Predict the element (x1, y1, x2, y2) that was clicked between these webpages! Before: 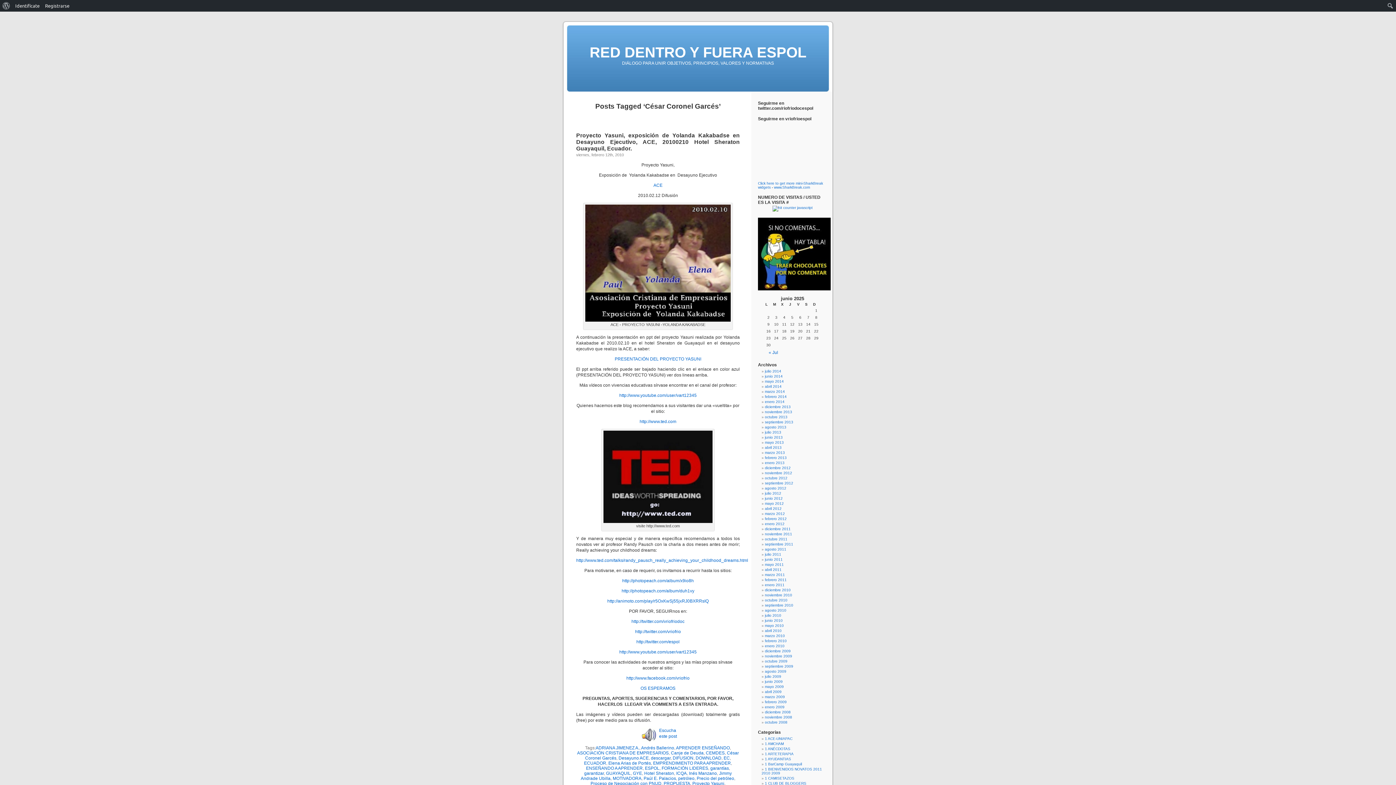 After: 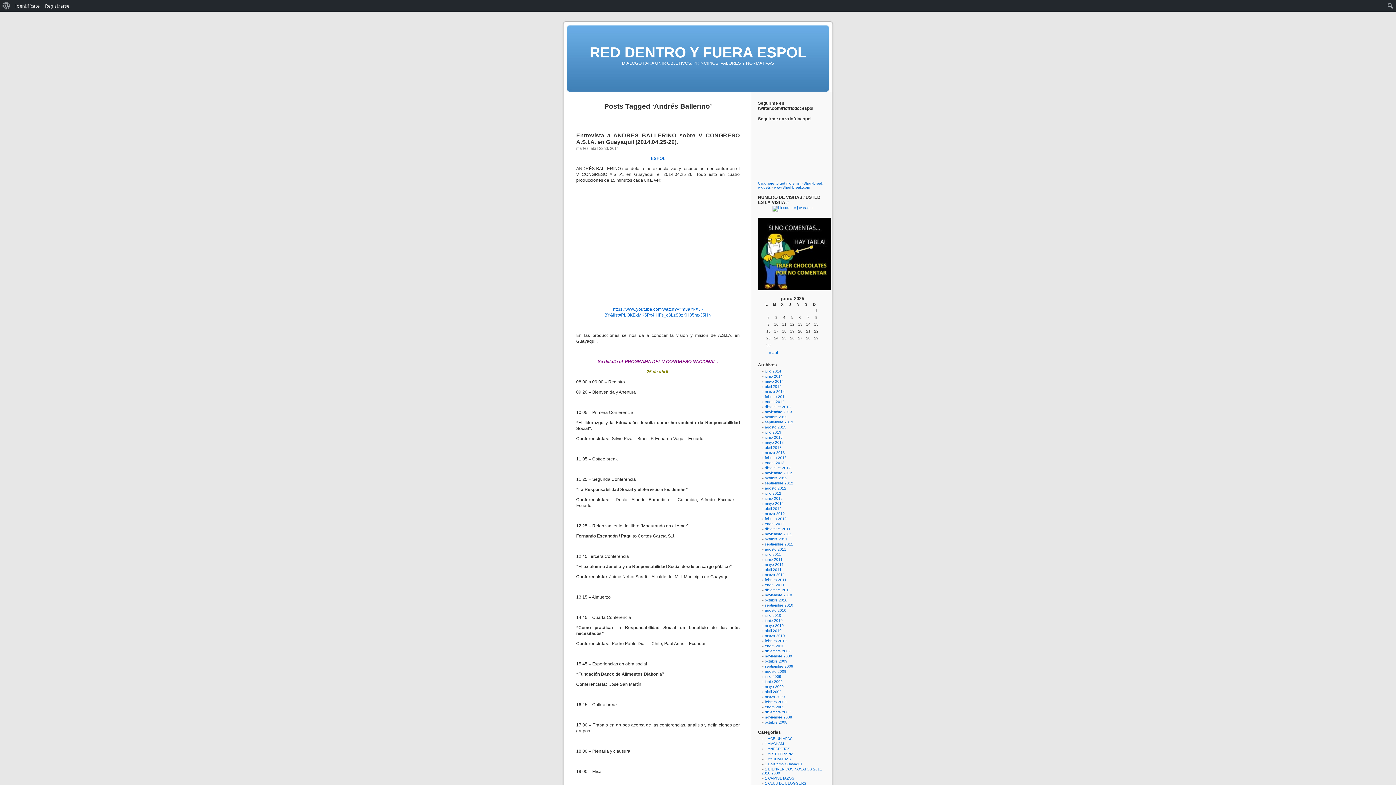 Action: label: Andrés Ballerino bbox: (641, 745, 674, 750)